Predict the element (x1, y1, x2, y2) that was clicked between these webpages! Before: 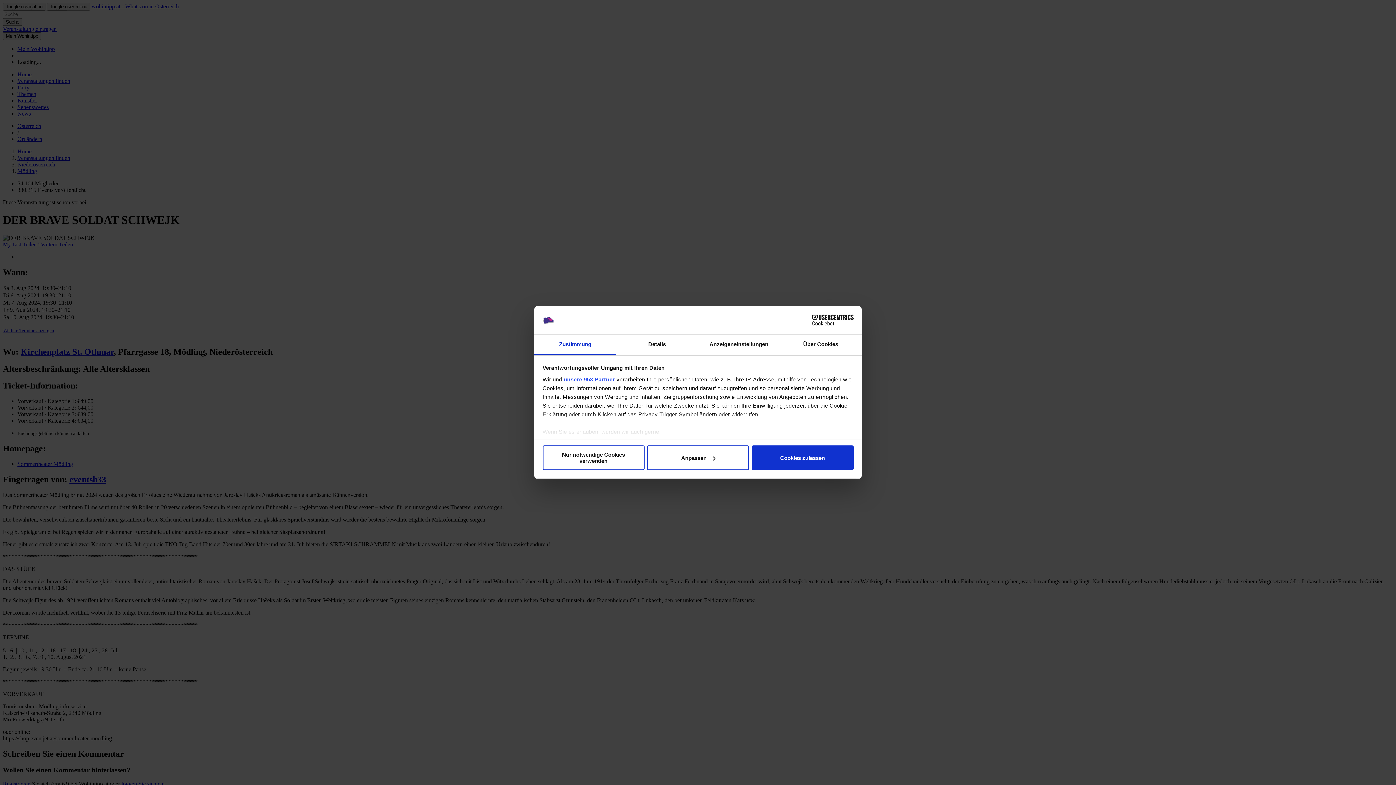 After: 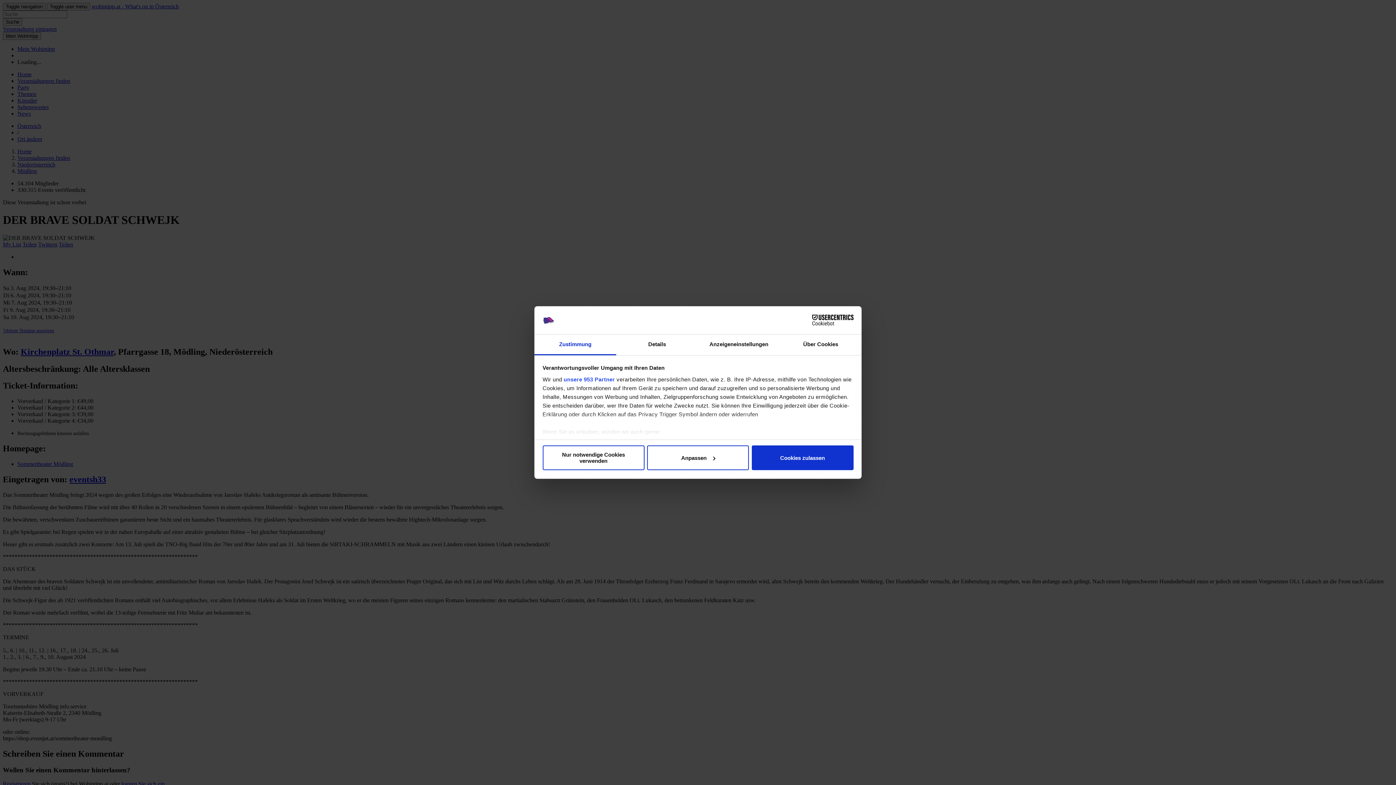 Action: label: Zustimmung bbox: (534, 334, 616, 355)